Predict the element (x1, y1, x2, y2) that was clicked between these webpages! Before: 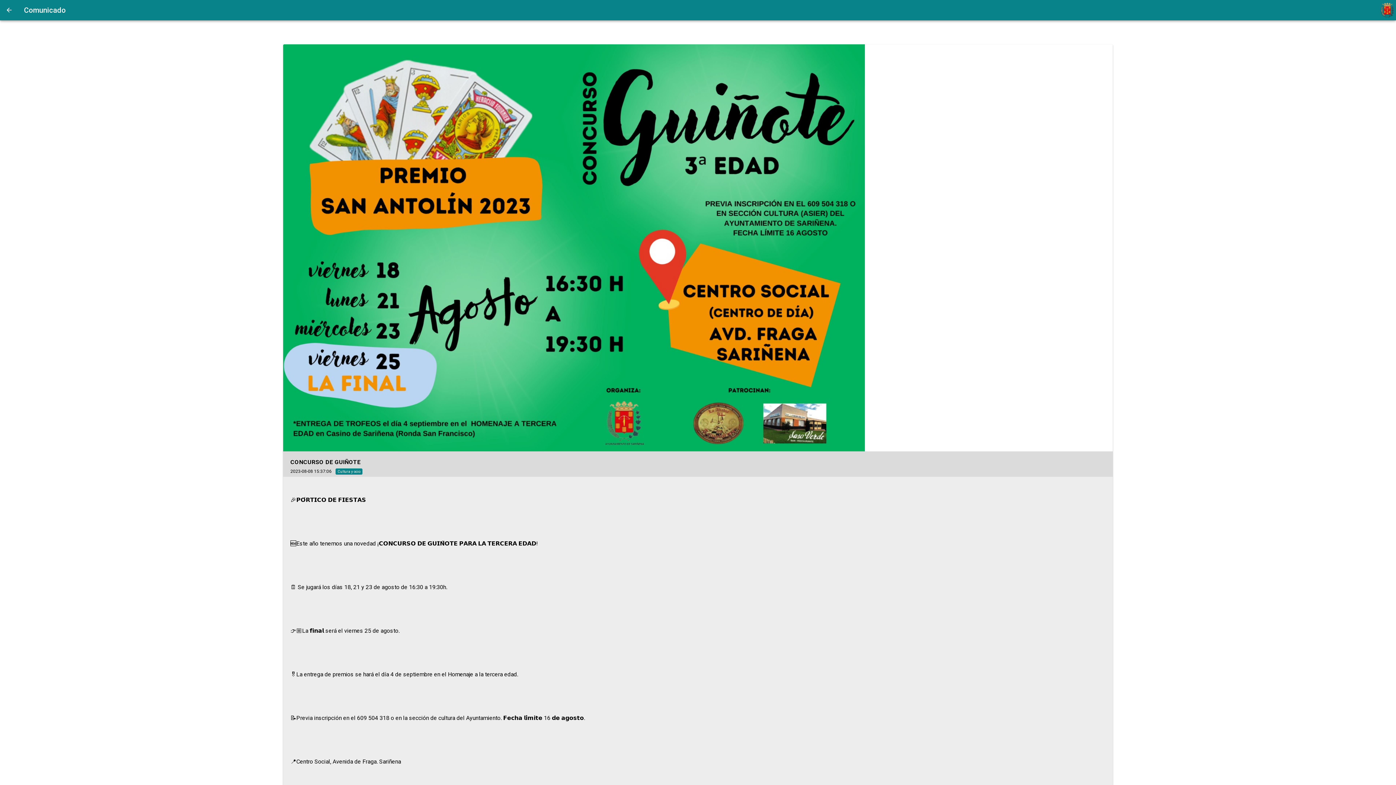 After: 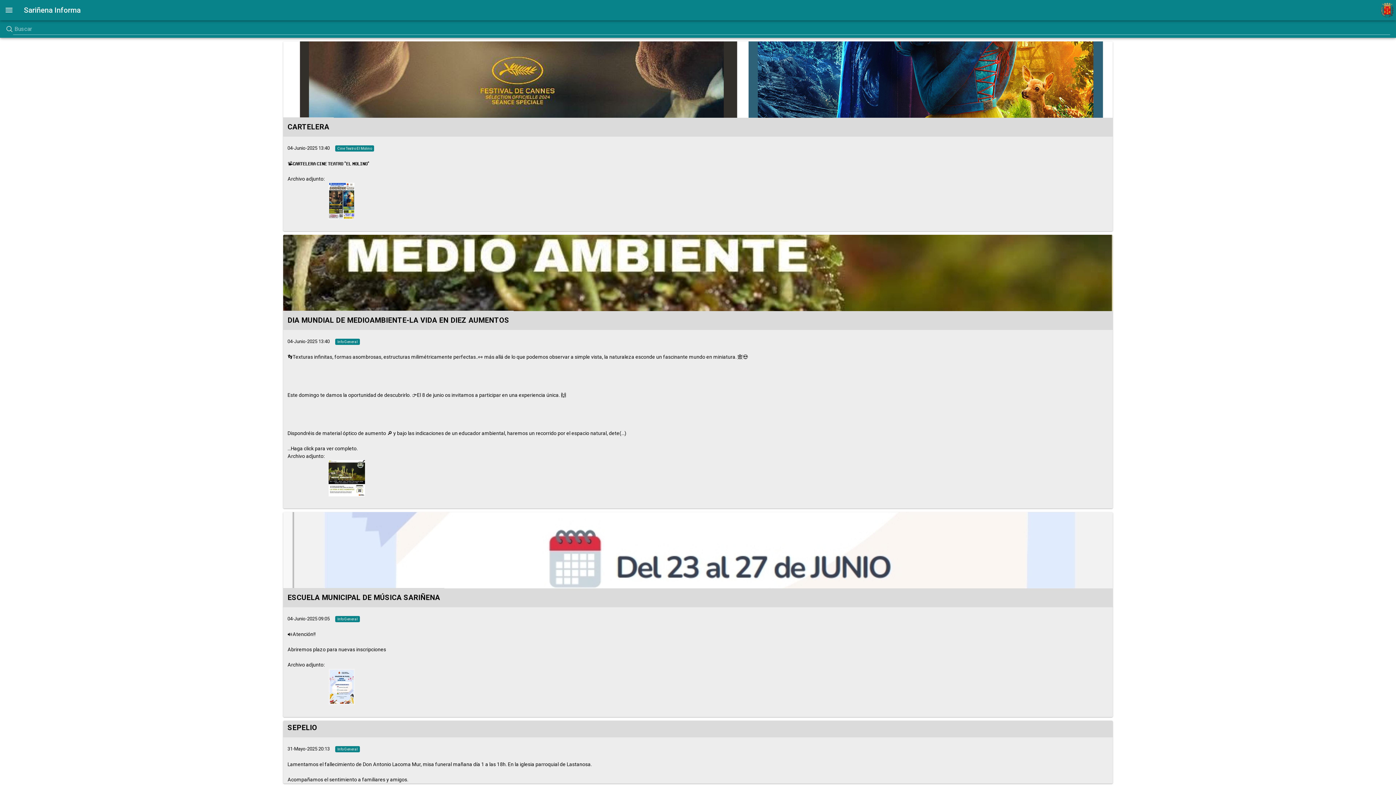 Action: bbox: (0, 0, 18, 20)